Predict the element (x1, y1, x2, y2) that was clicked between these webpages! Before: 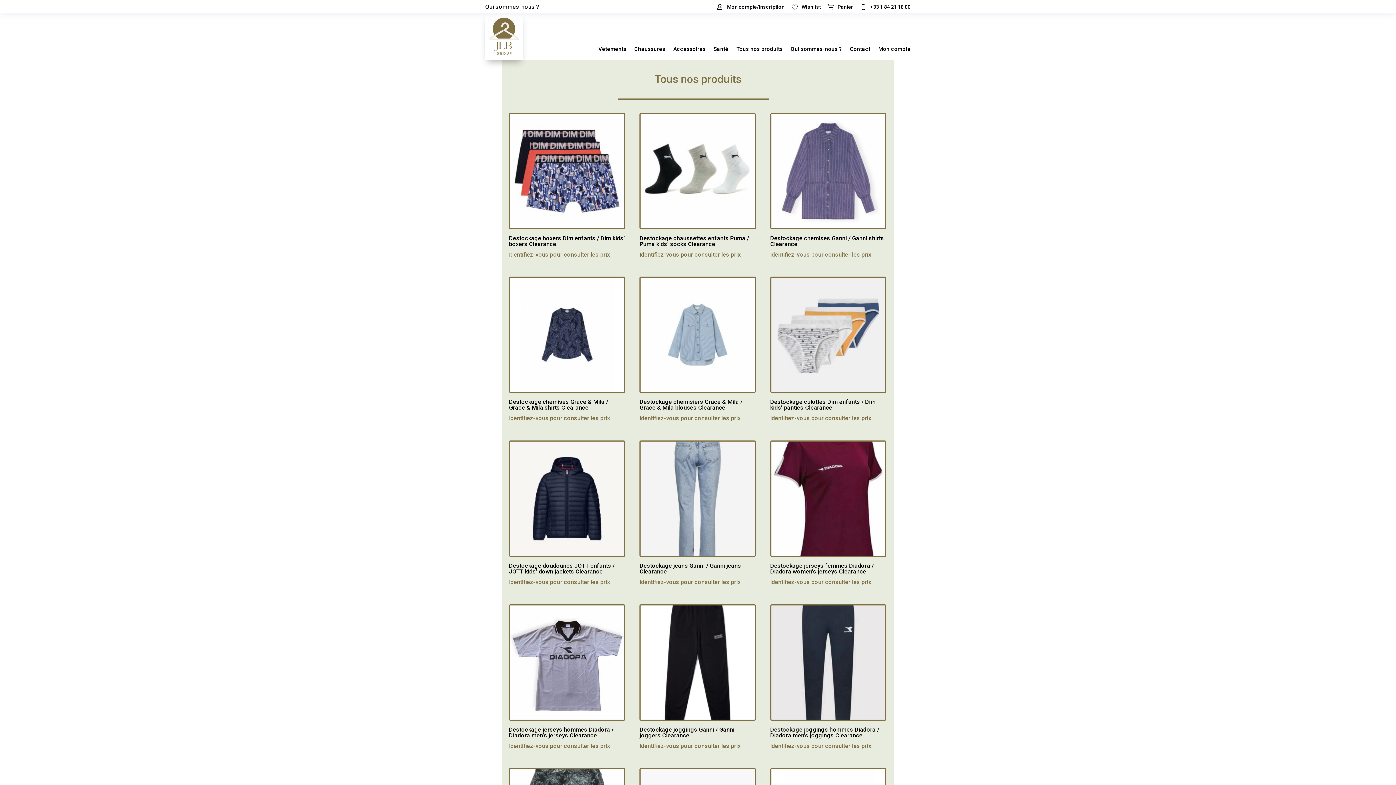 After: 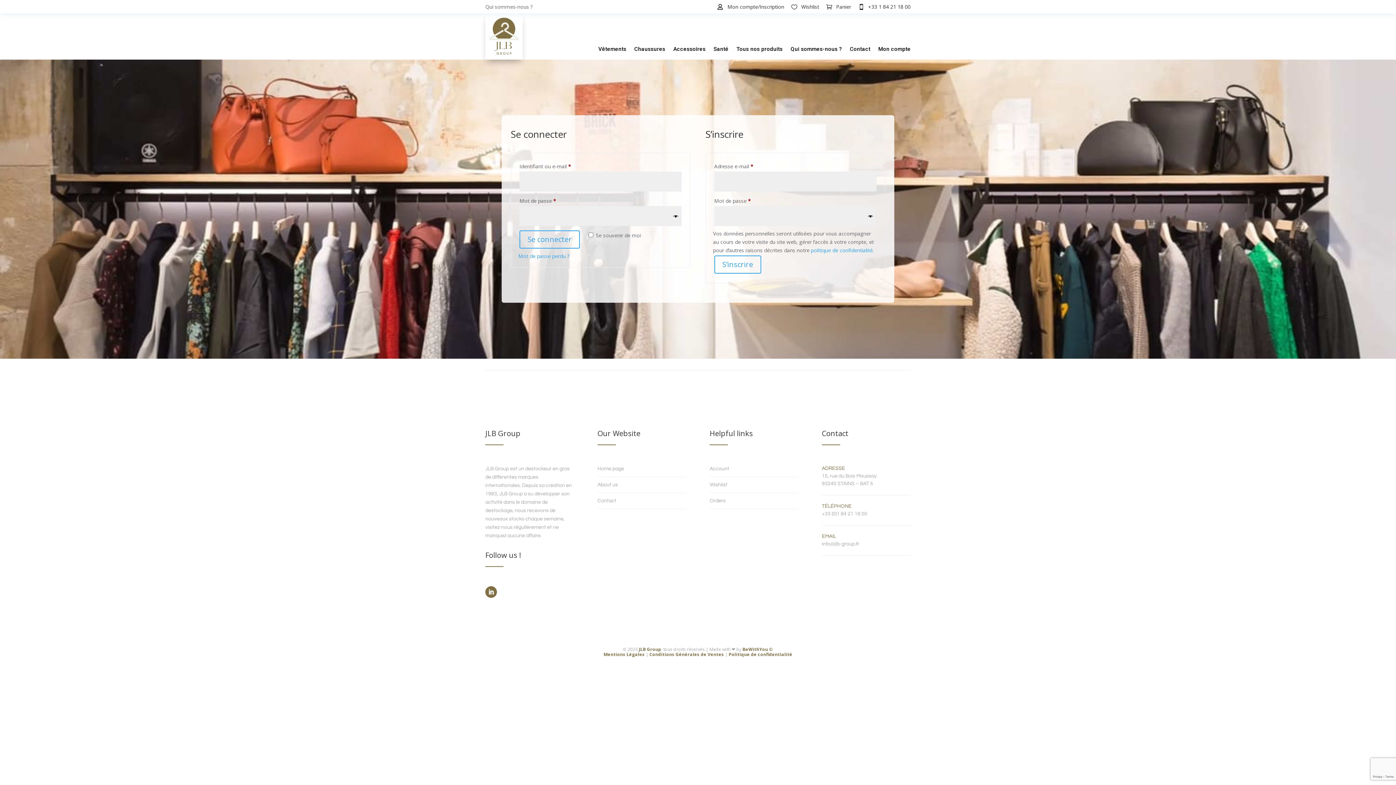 Action: label: Identifiez-vous pour consulter les prix bbox: (770, 251, 871, 258)